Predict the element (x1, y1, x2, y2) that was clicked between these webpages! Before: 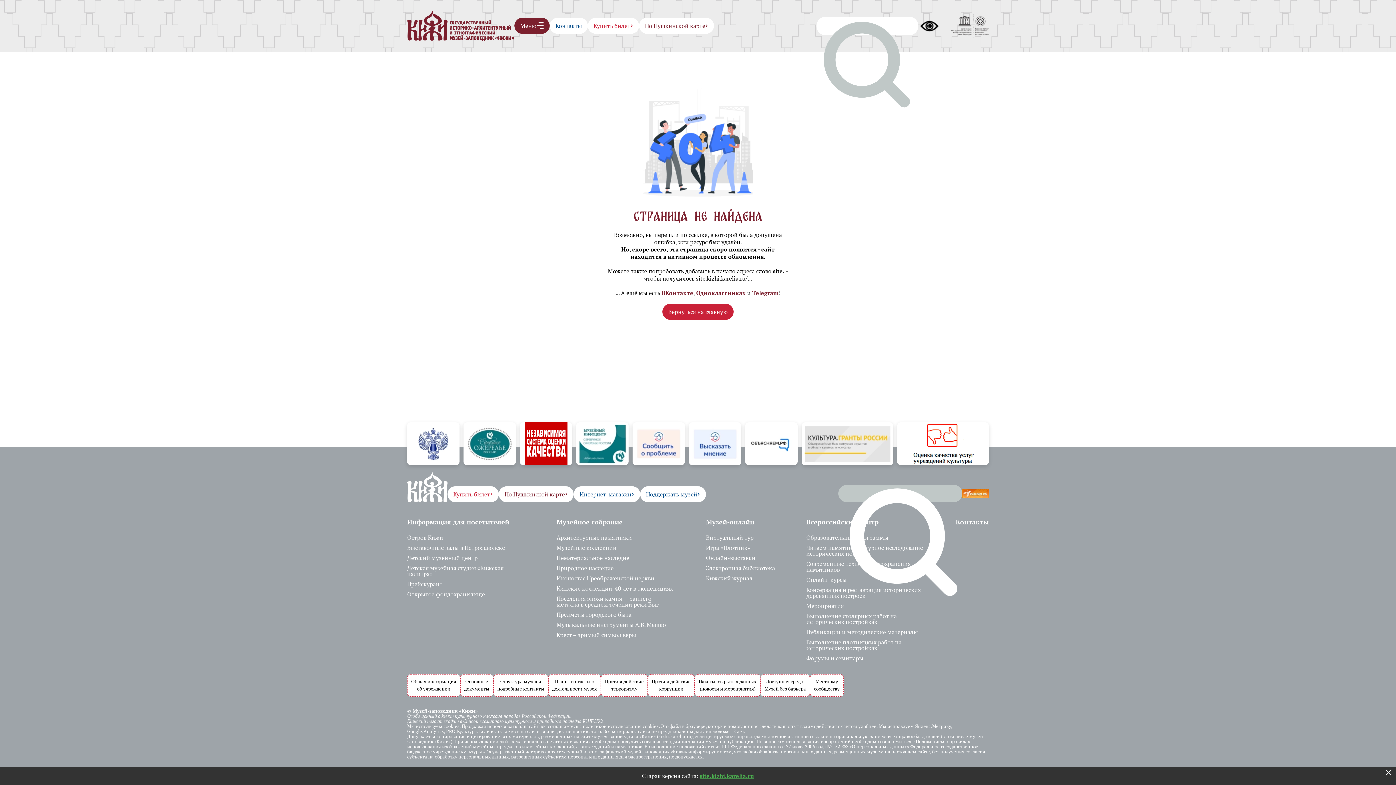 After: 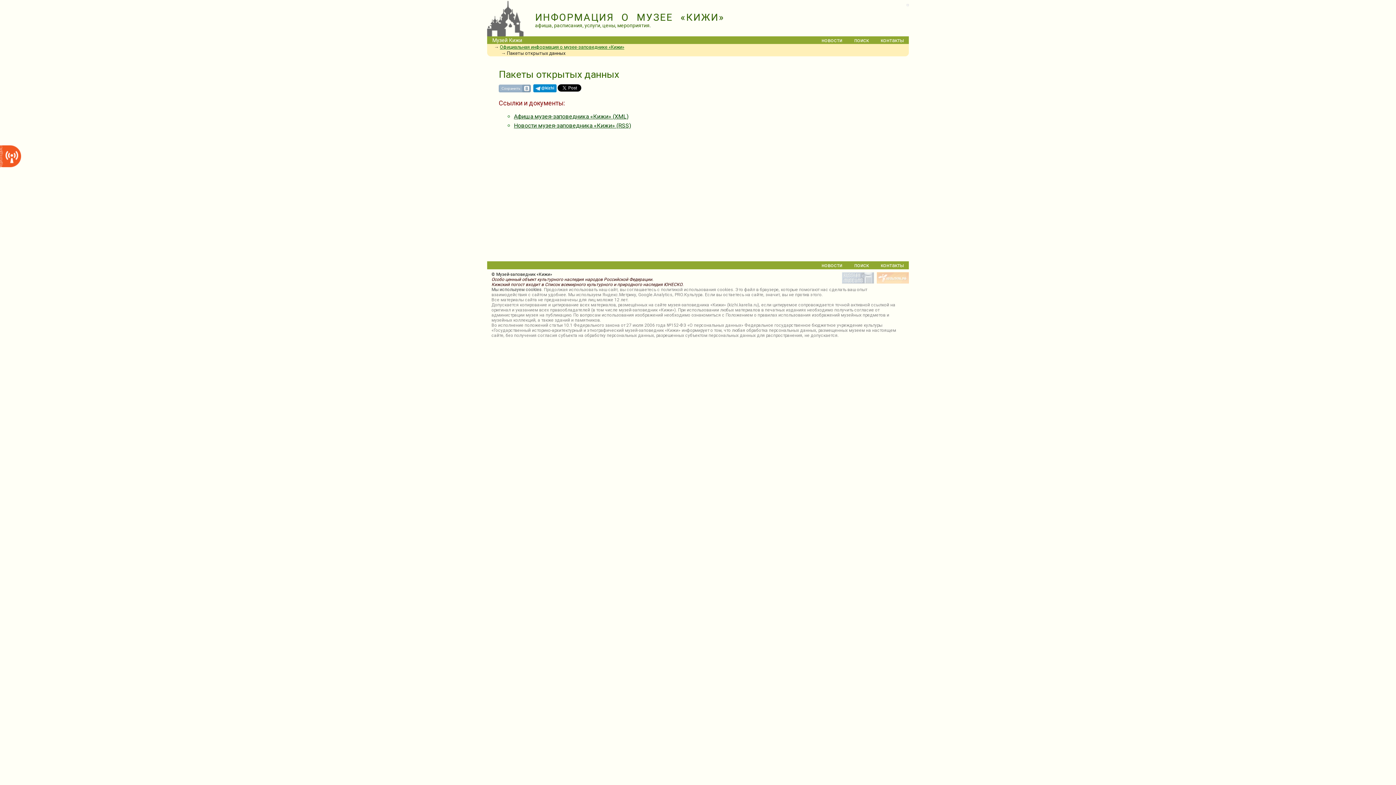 Action: label: Пакеты открытых данных
(новости и мероприятия) bbox: (694, 674, 760, 697)